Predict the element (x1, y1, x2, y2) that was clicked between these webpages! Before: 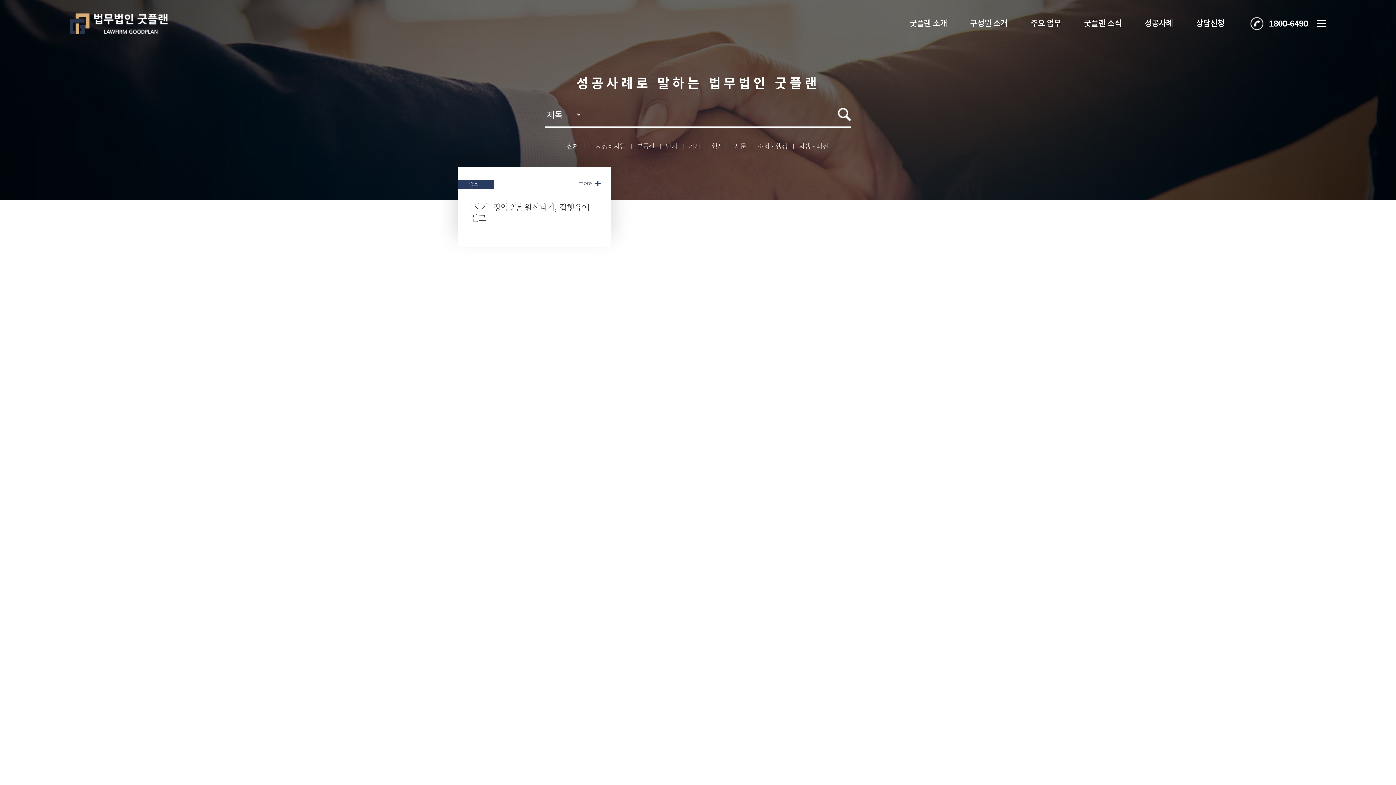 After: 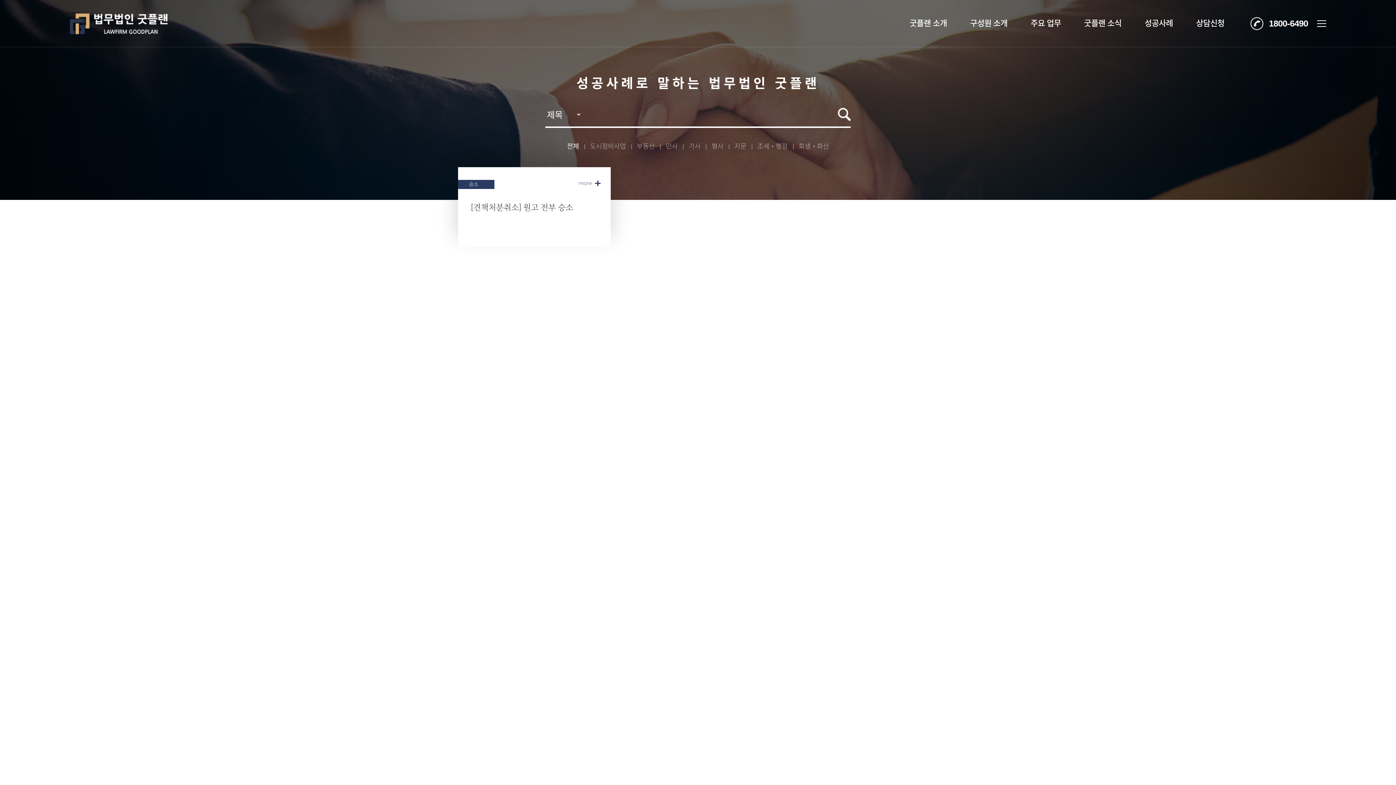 Action: label: 전체 bbox: (567, 142, 579, 150)